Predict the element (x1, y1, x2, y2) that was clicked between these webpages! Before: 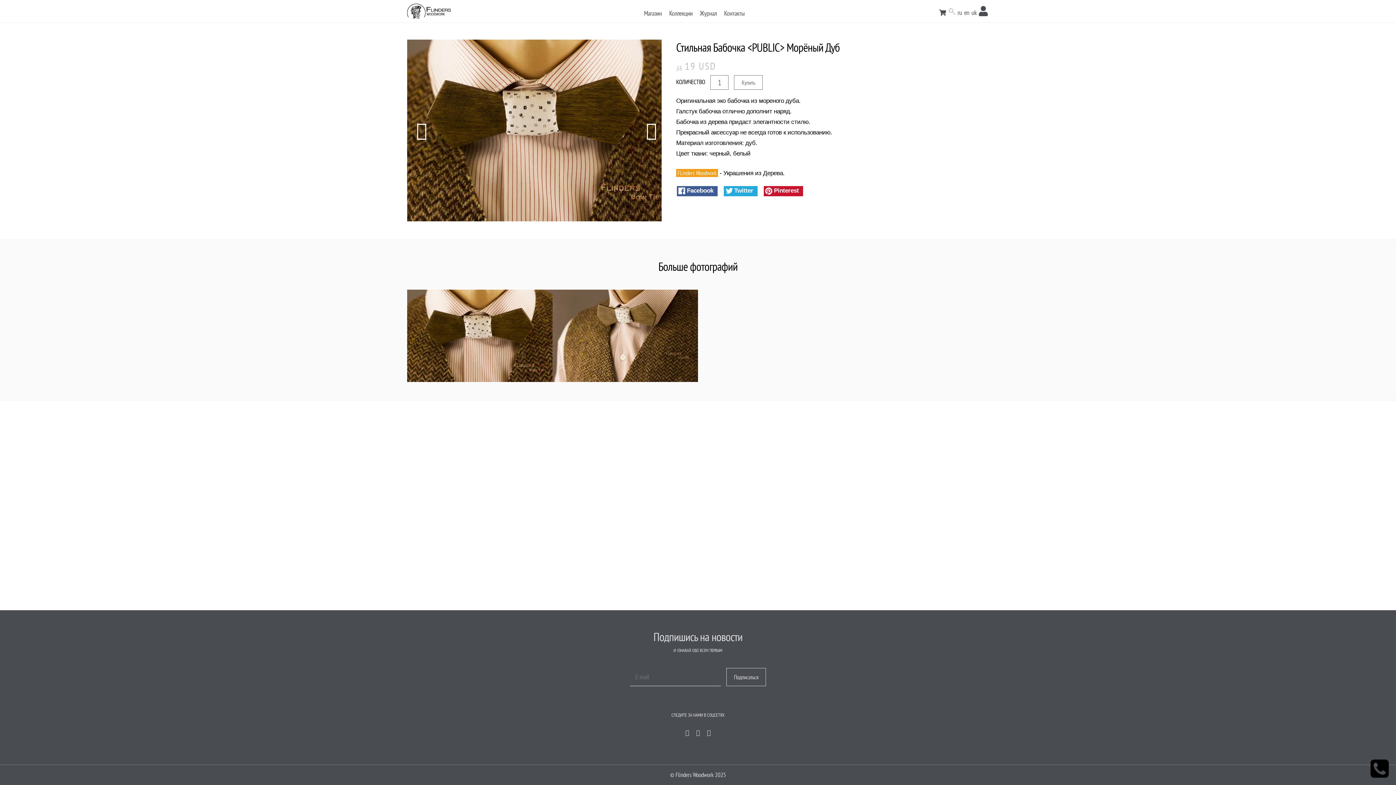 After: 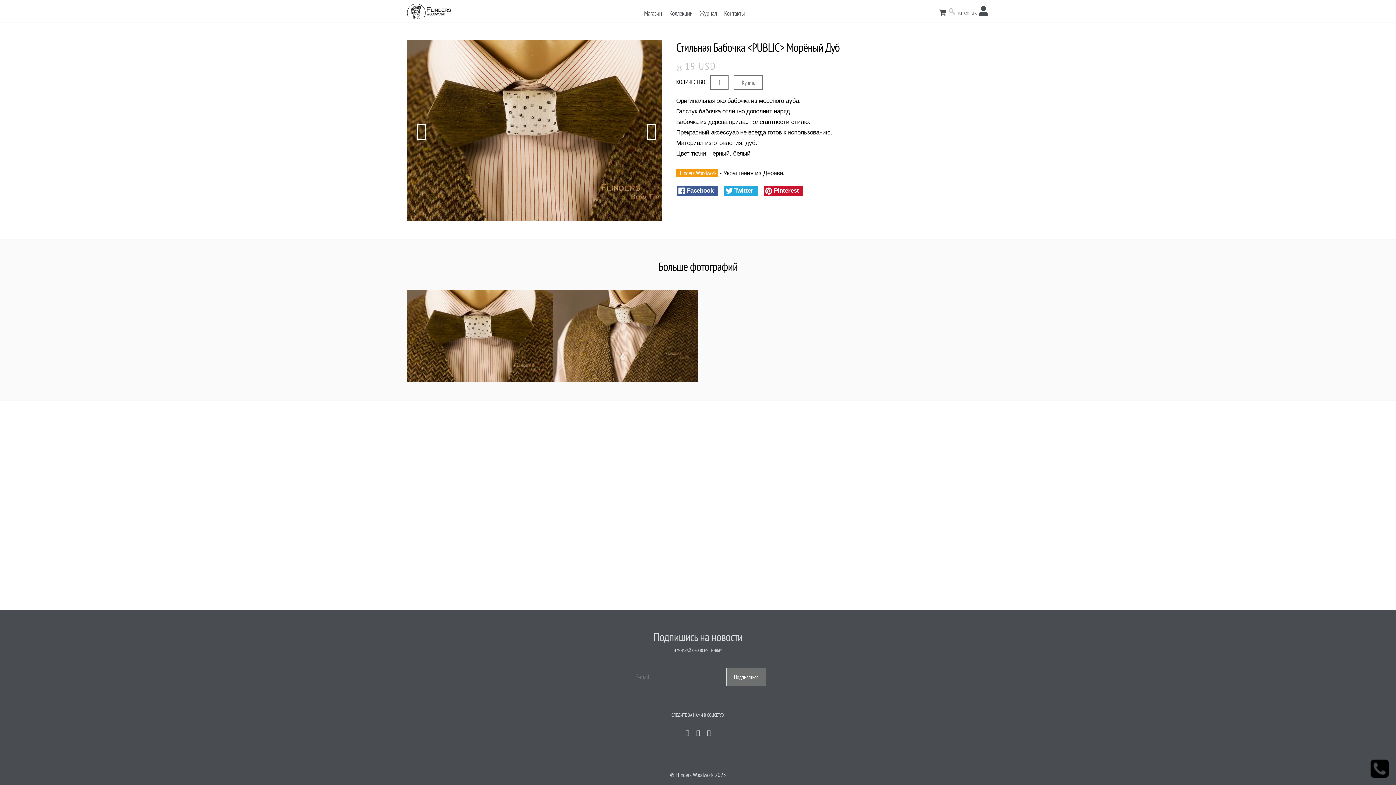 Action: bbox: (726, 668, 766, 686) label: Подписаться